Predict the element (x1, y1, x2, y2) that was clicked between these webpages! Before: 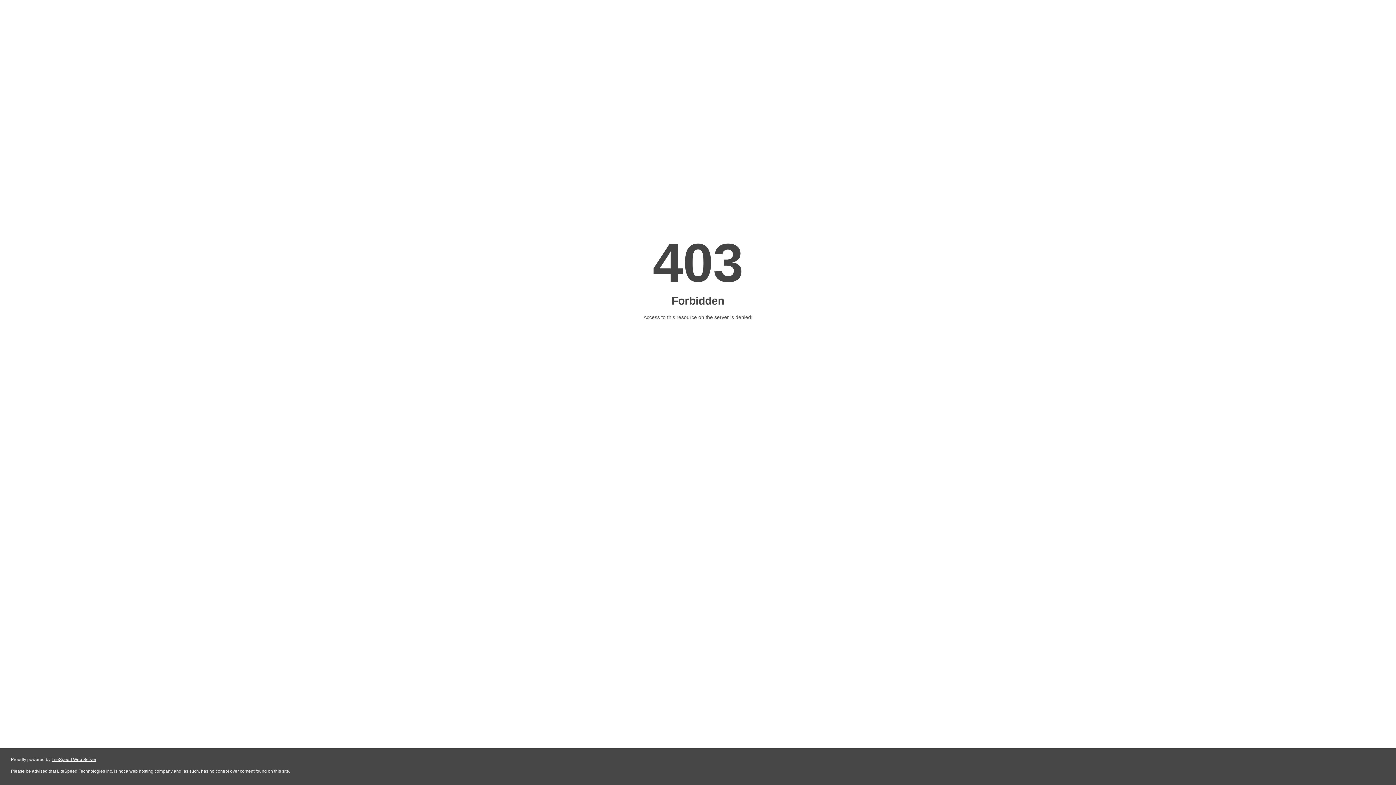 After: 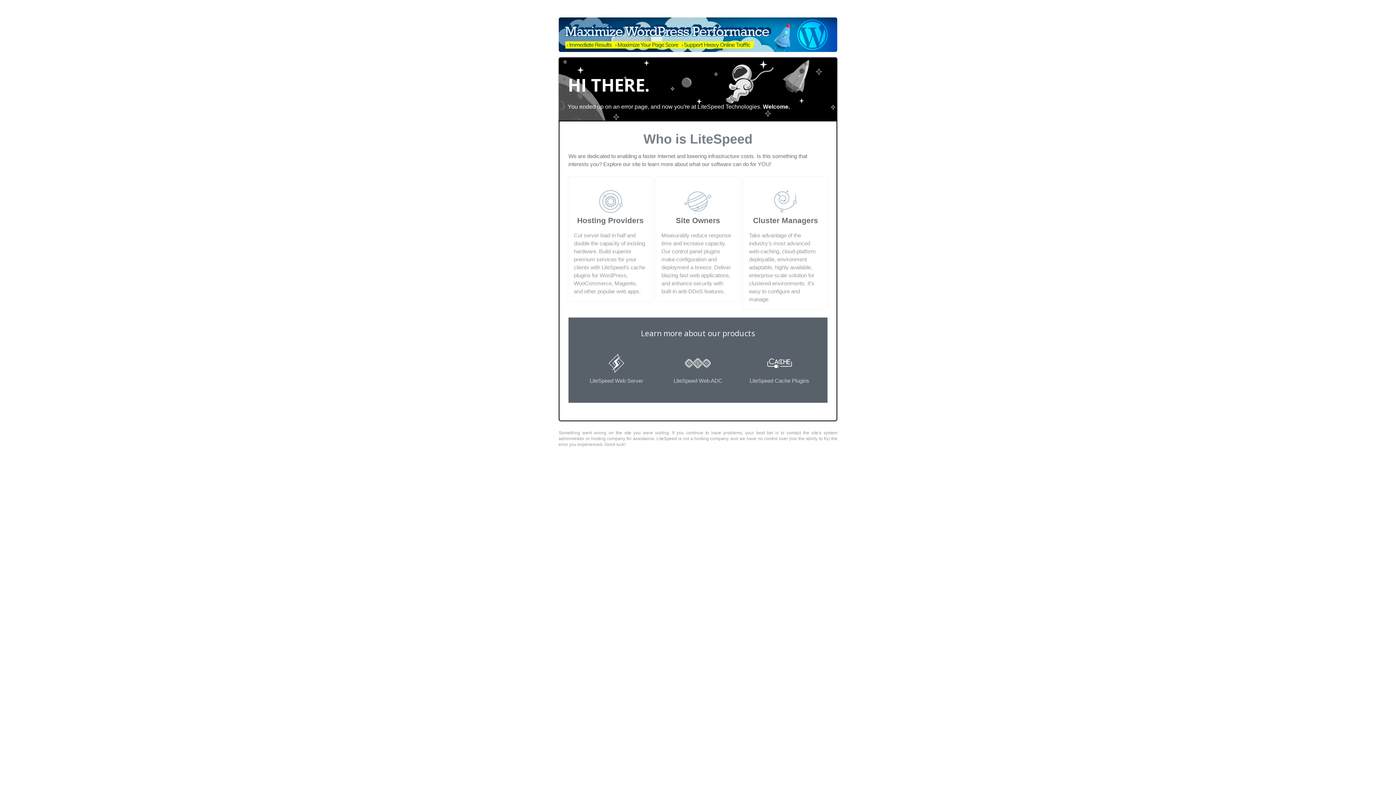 Action: label: LiteSpeed Web Server bbox: (51, 757, 96, 762)